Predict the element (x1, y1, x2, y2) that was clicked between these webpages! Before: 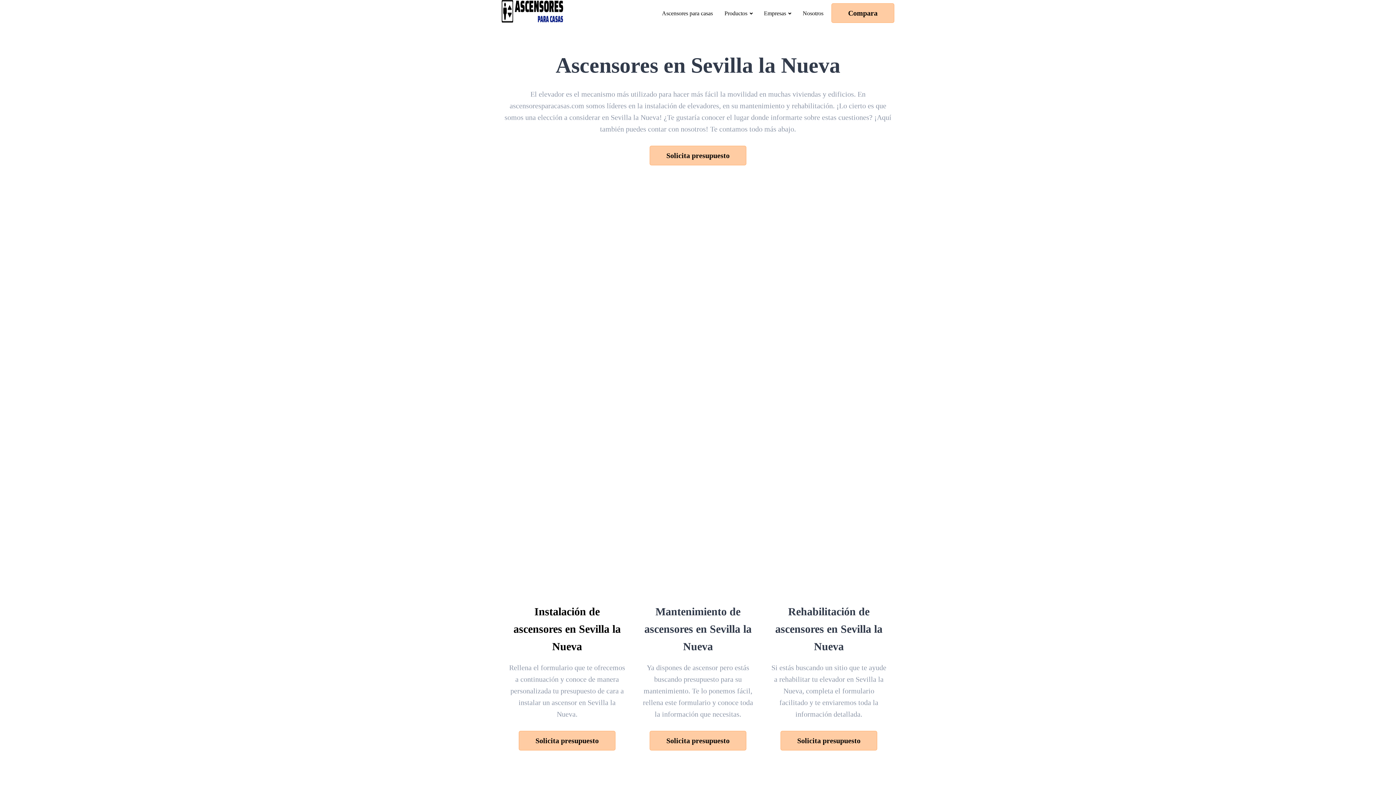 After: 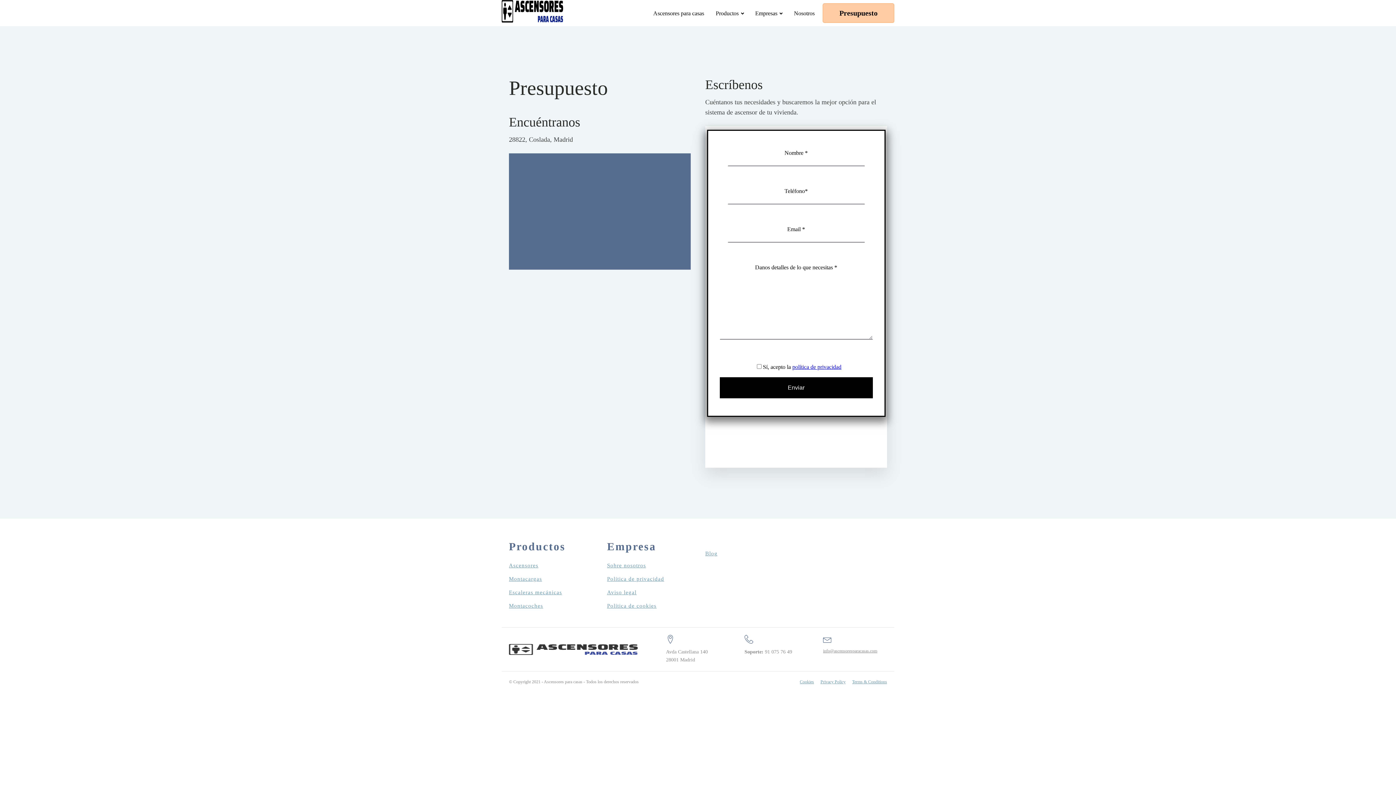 Action: bbox: (649, 145, 746, 165) label: Solicita presupuesto